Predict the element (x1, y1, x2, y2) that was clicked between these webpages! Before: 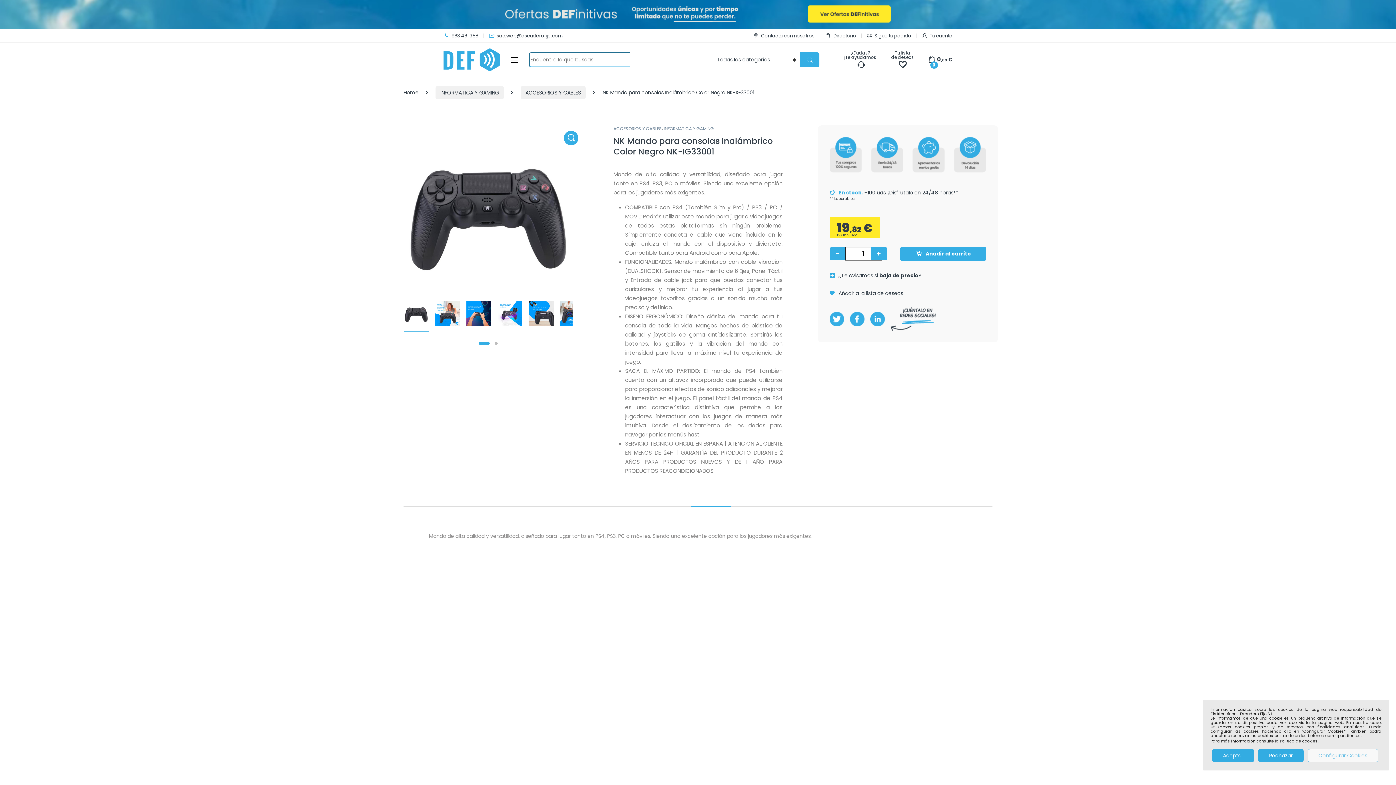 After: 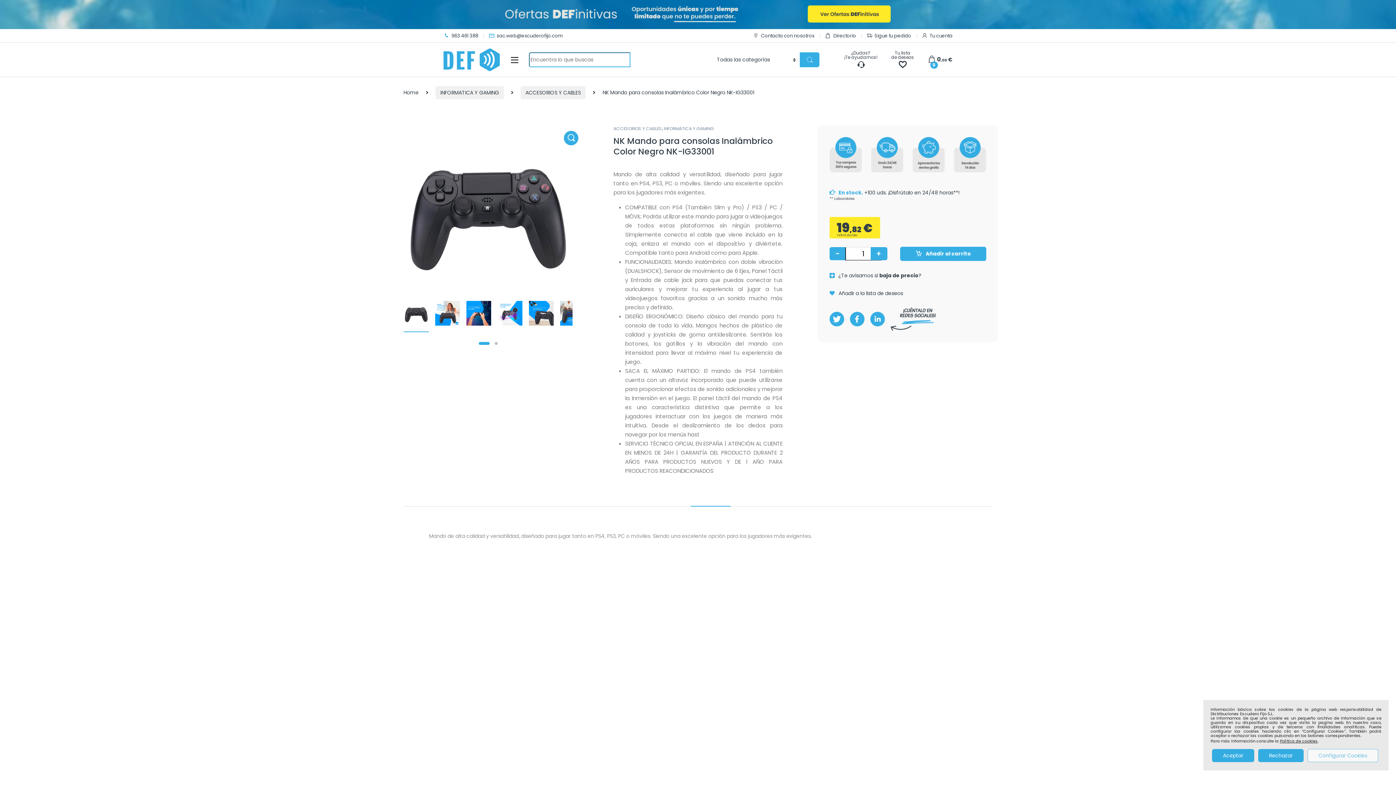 Action: bbox: (403, 312, 429, 319)